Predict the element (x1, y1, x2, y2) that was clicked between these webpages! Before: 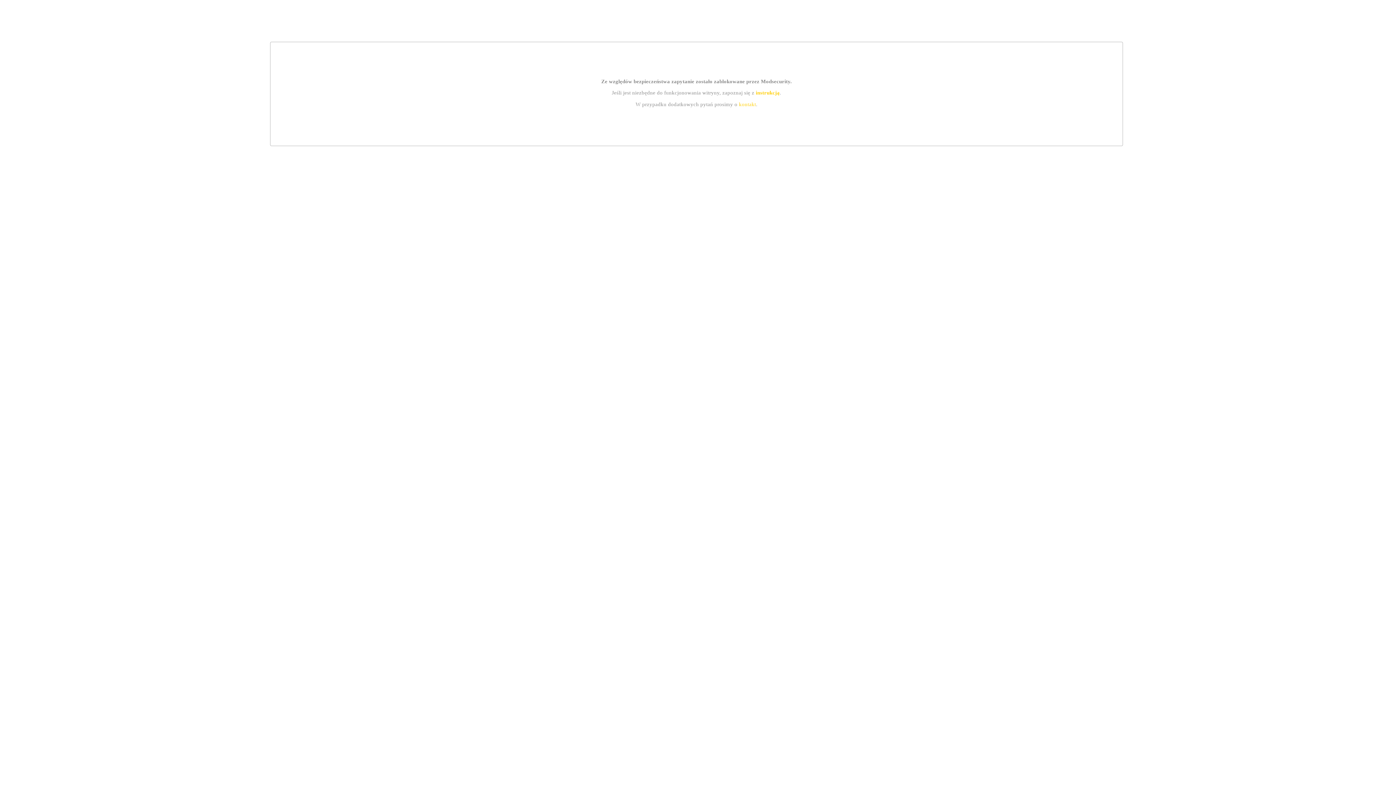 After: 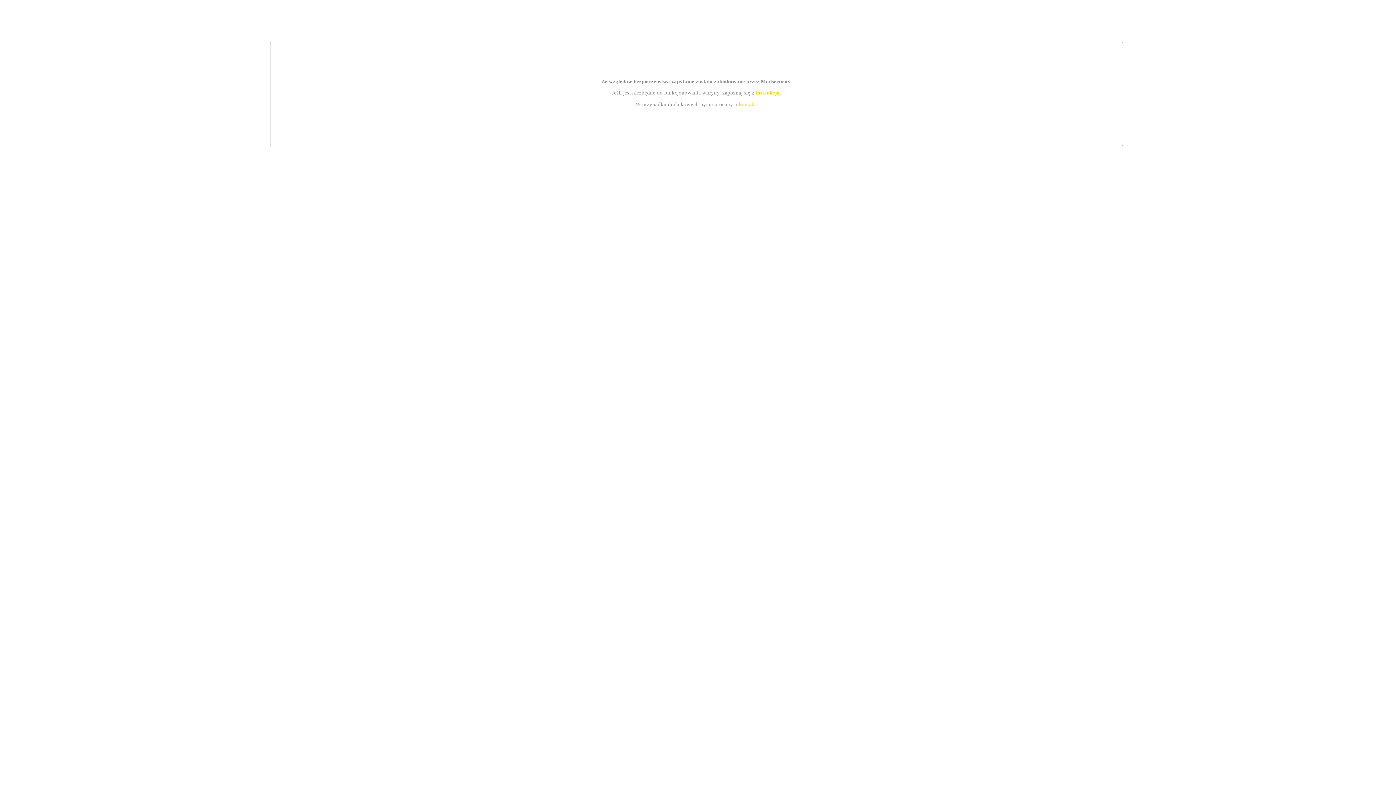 Action: label: instrukcją bbox: (755, 89, 779, 95)